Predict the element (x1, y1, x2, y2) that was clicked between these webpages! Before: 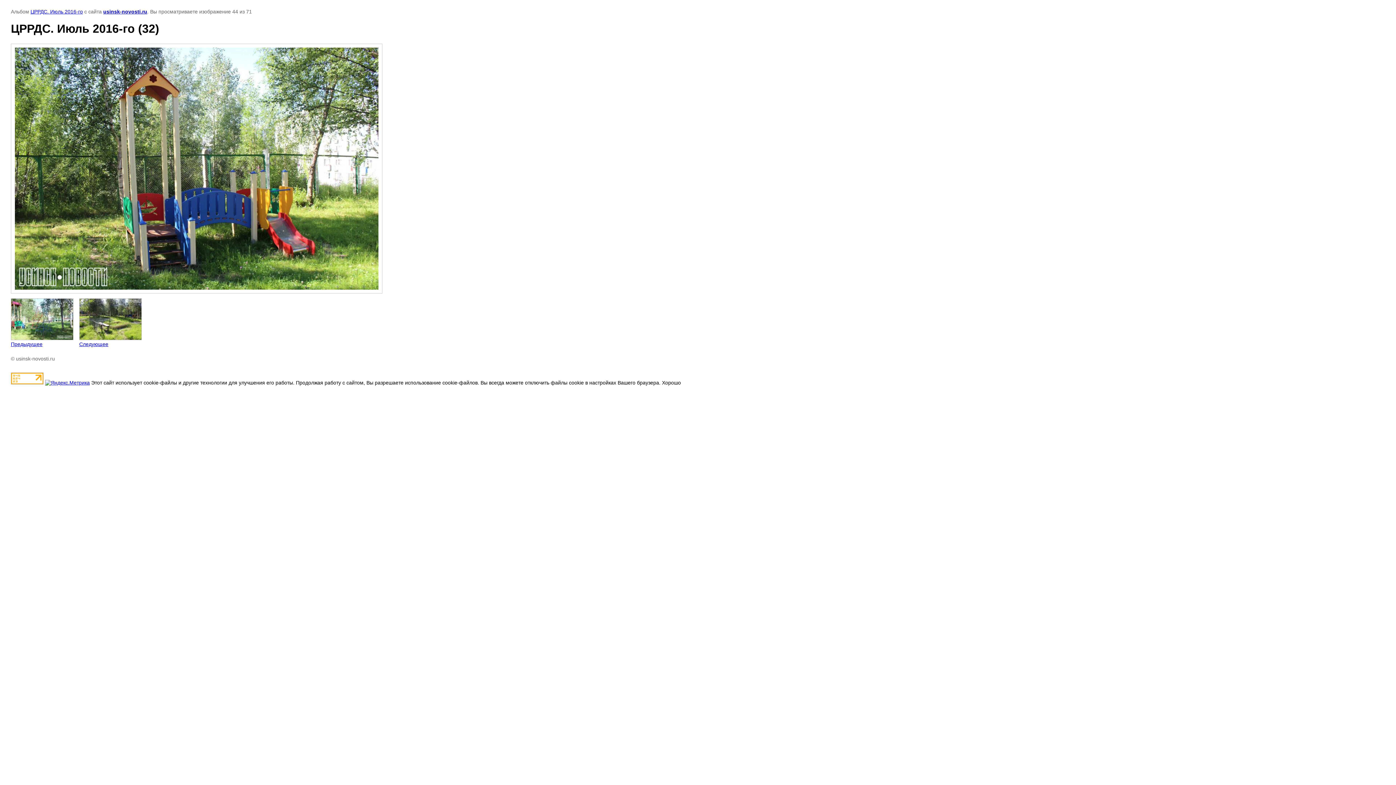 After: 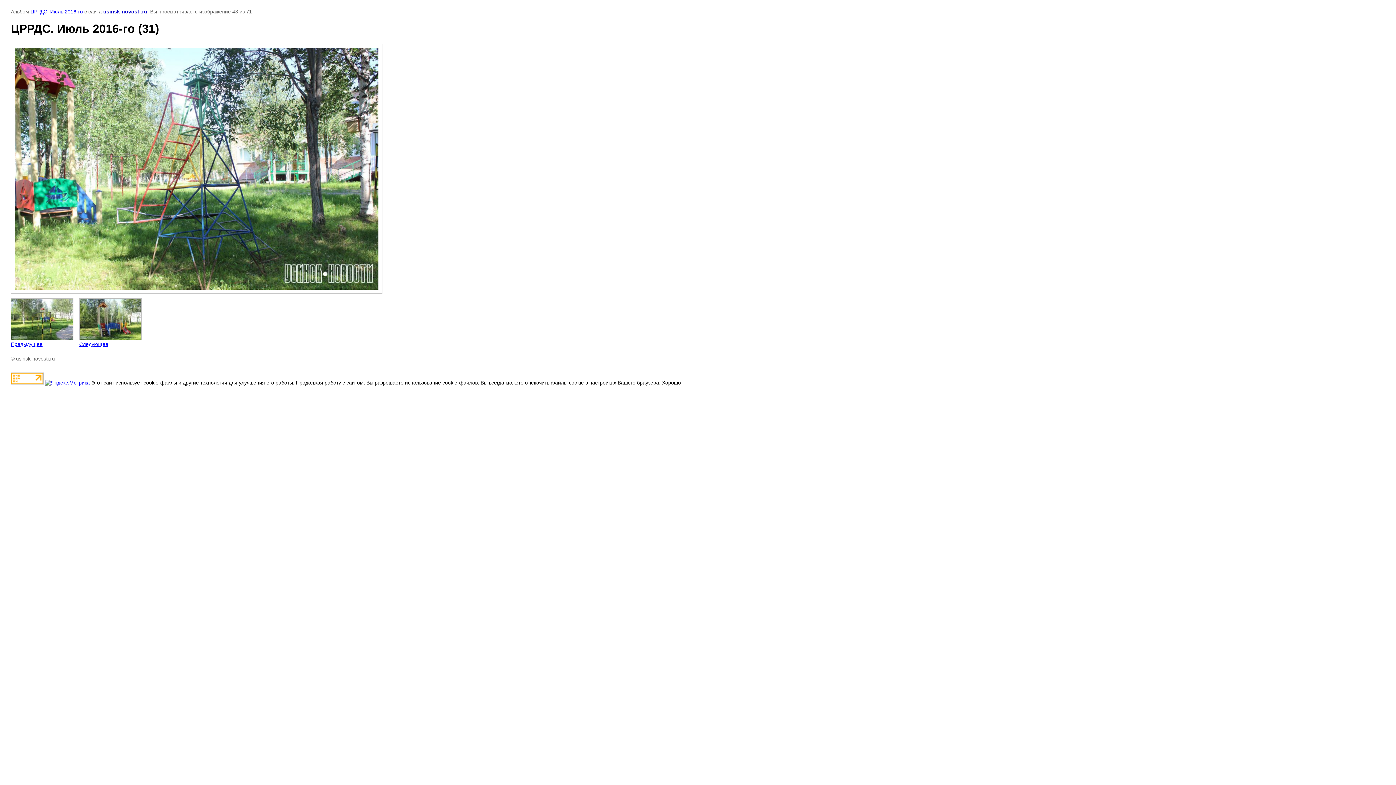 Action: label: 
Предыдущее bbox: (10, 298, 73, 347)